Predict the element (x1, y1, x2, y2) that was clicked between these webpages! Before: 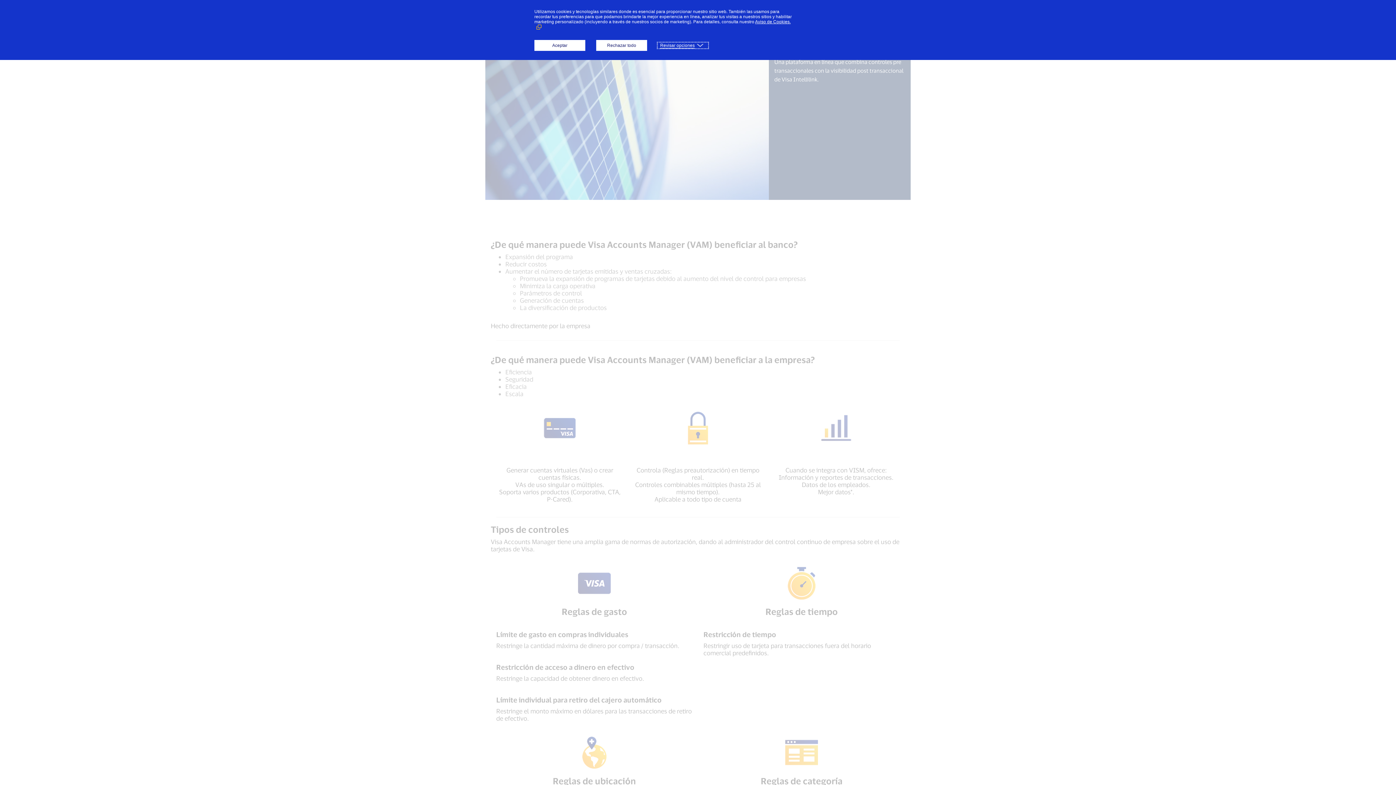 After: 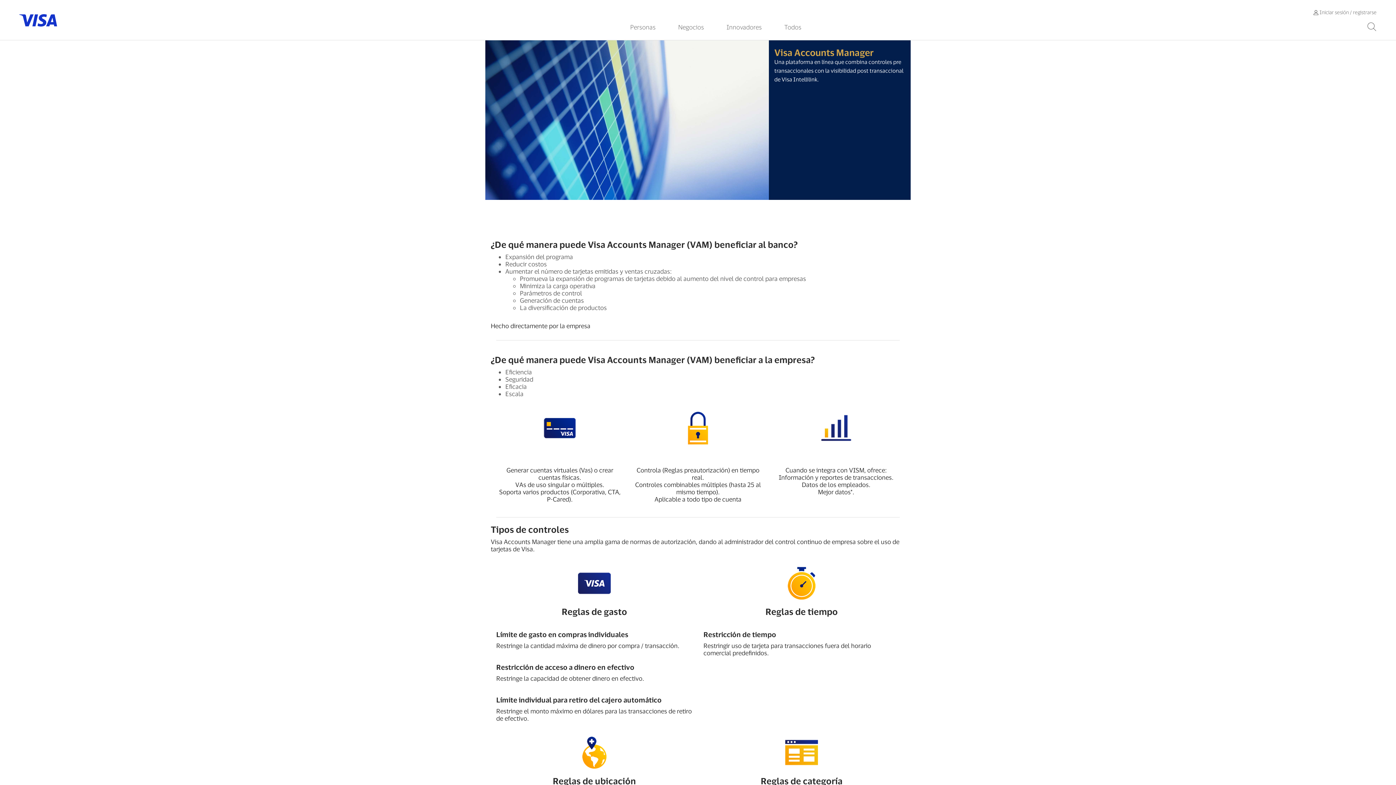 Action: label: Rechazar todo bbox: (596, 40, 647, 50)